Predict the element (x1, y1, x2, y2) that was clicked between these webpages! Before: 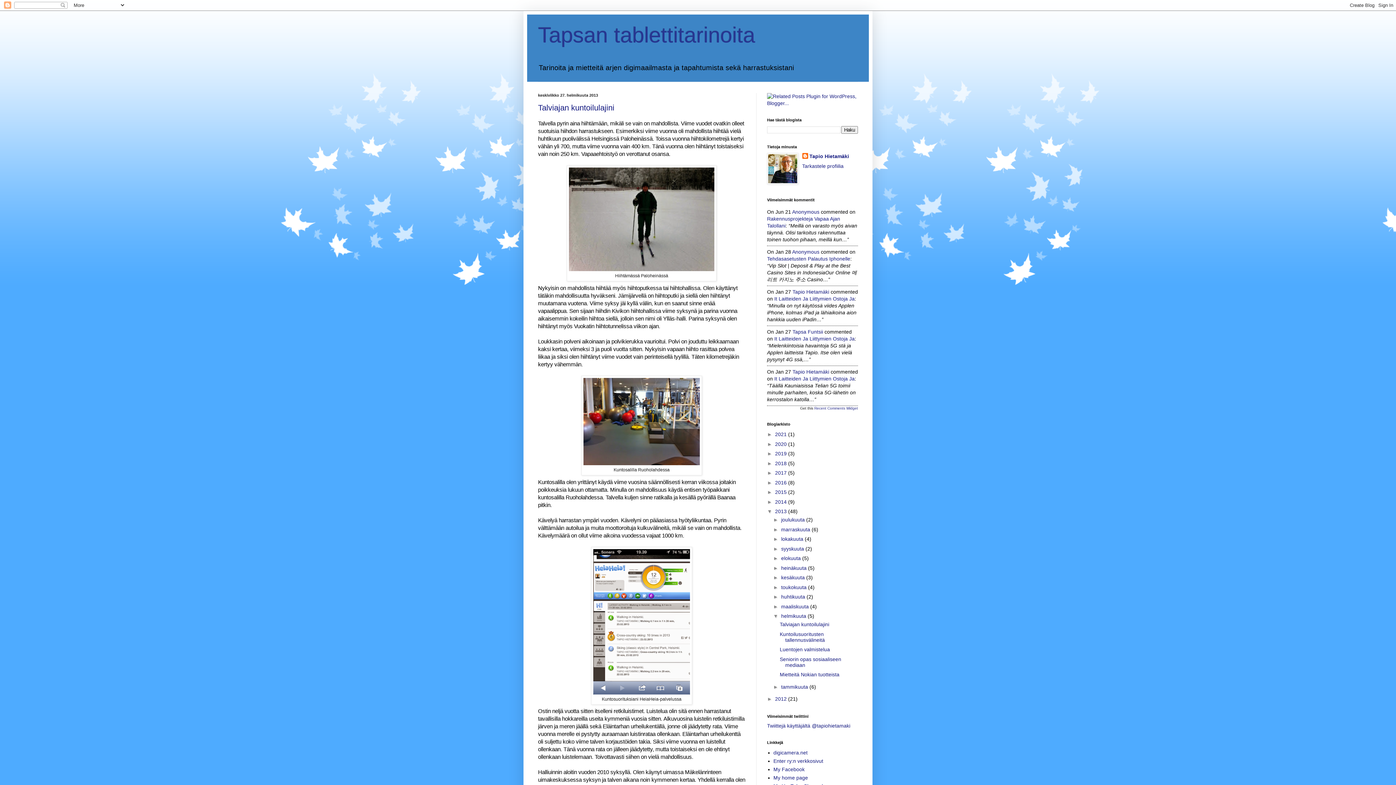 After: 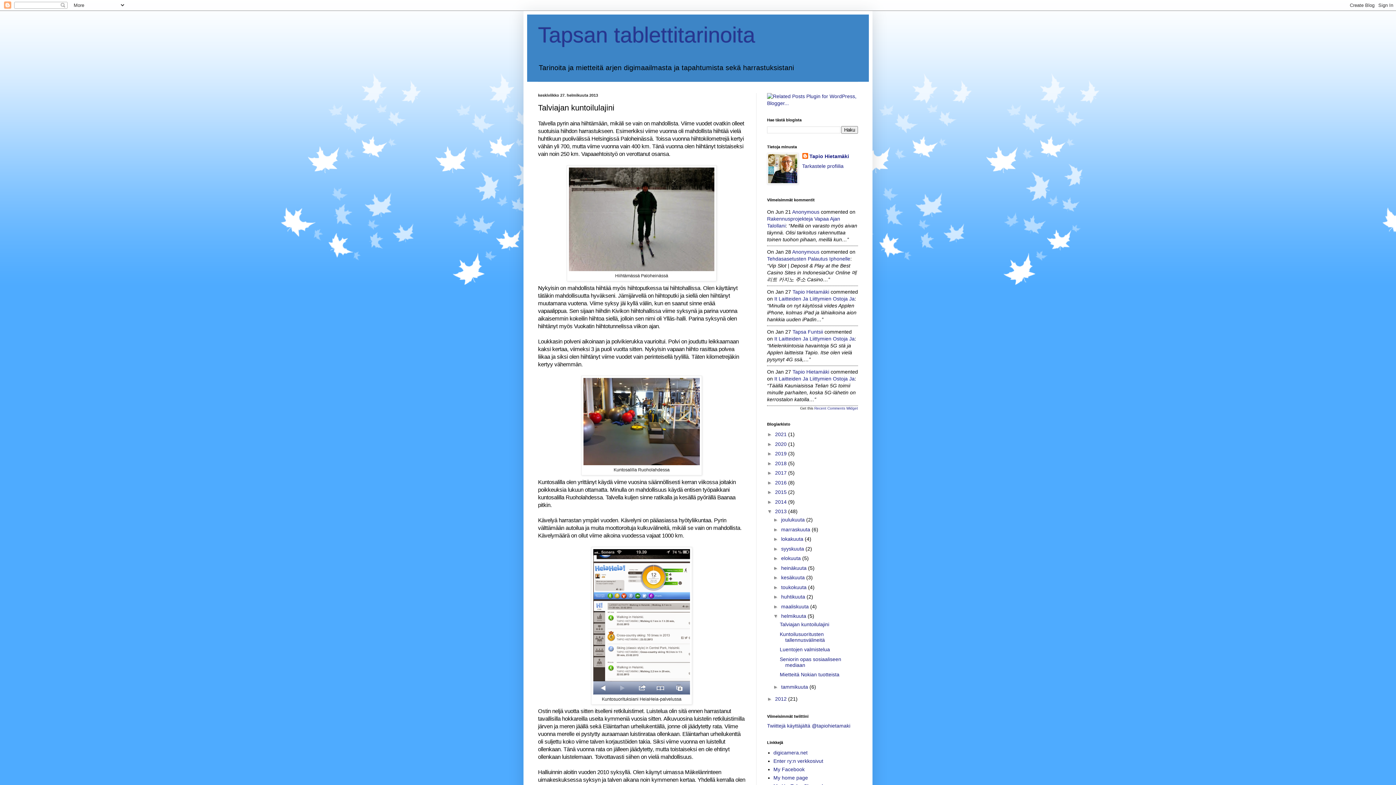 Action: bbox: (779, 621, 829, 627) label: Talviajan kuntoilulajini